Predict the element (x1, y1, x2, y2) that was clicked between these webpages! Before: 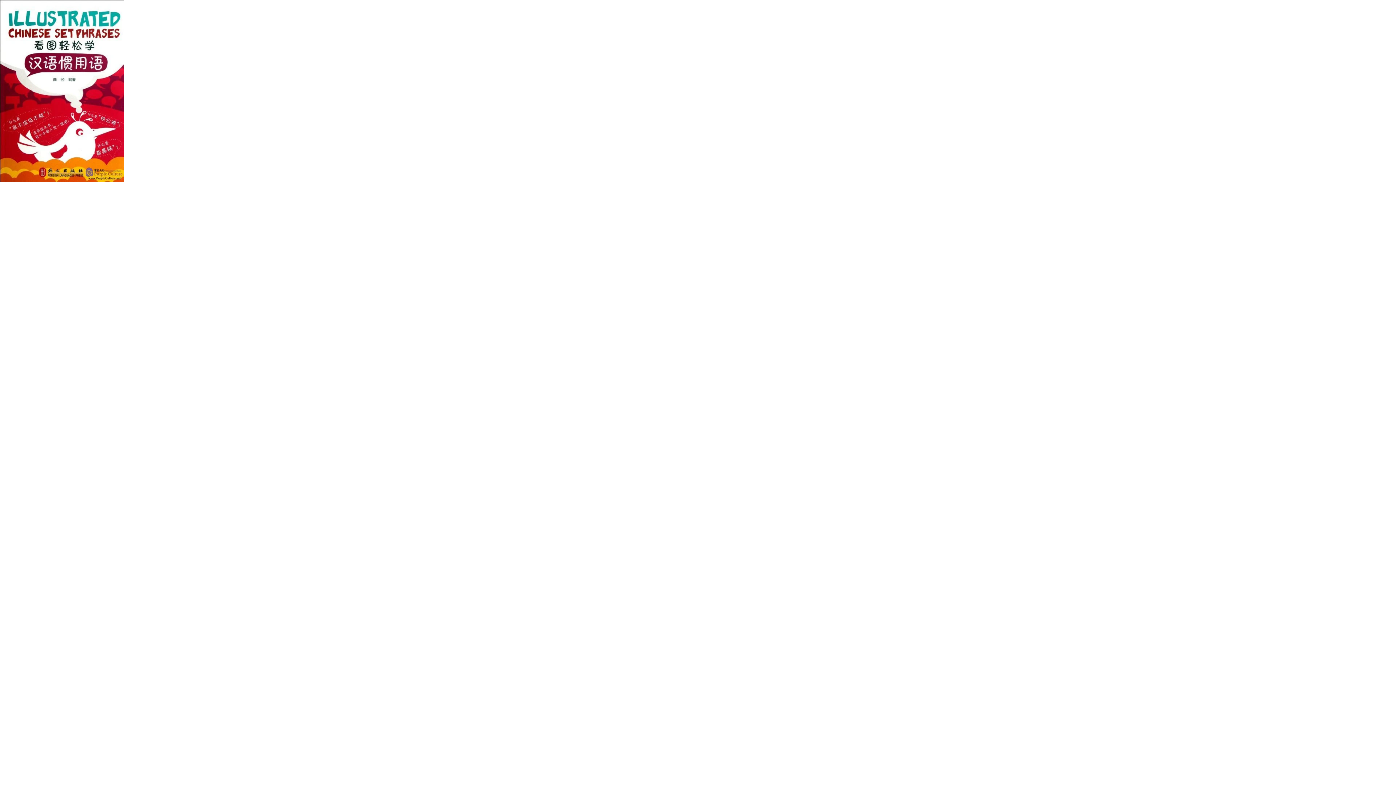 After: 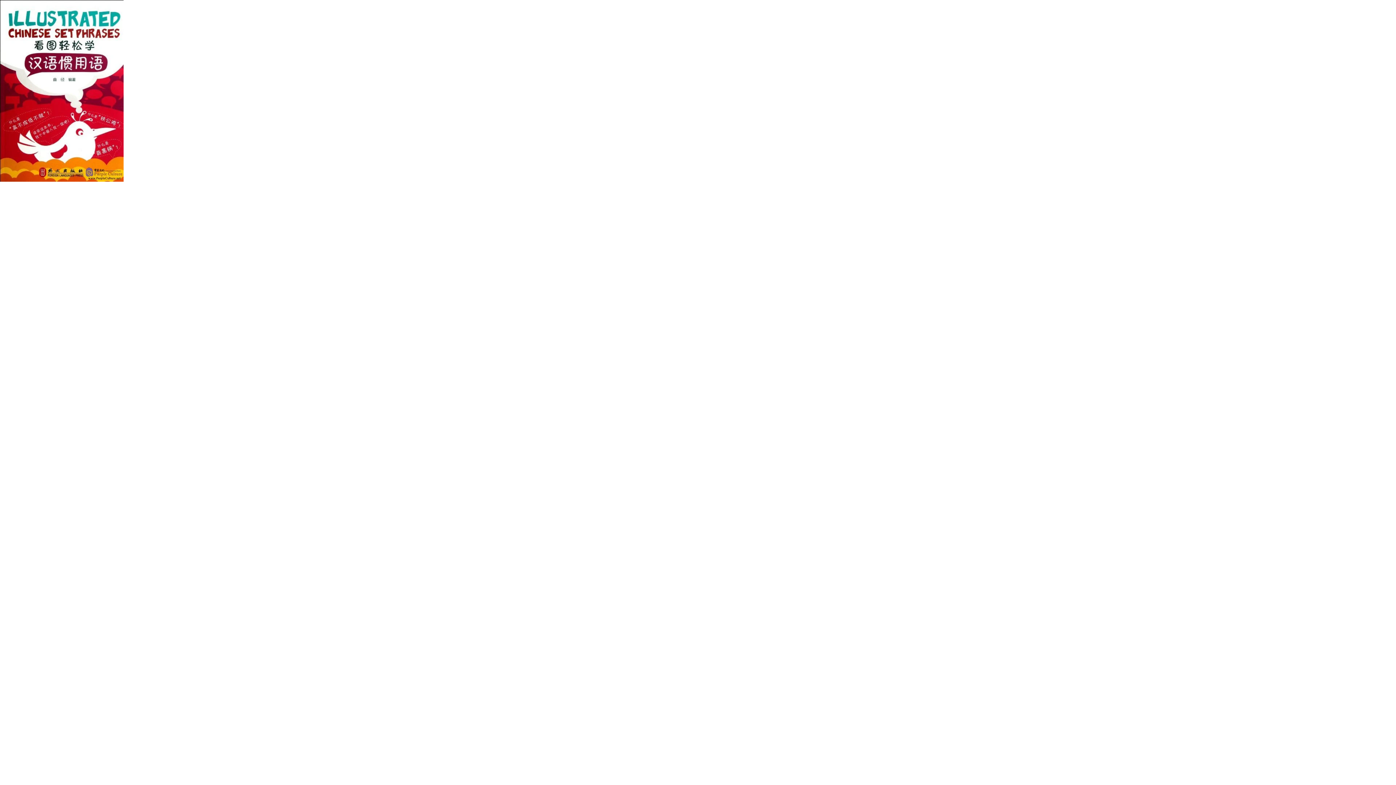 Action: bbox: (0, 176, 123, 182)